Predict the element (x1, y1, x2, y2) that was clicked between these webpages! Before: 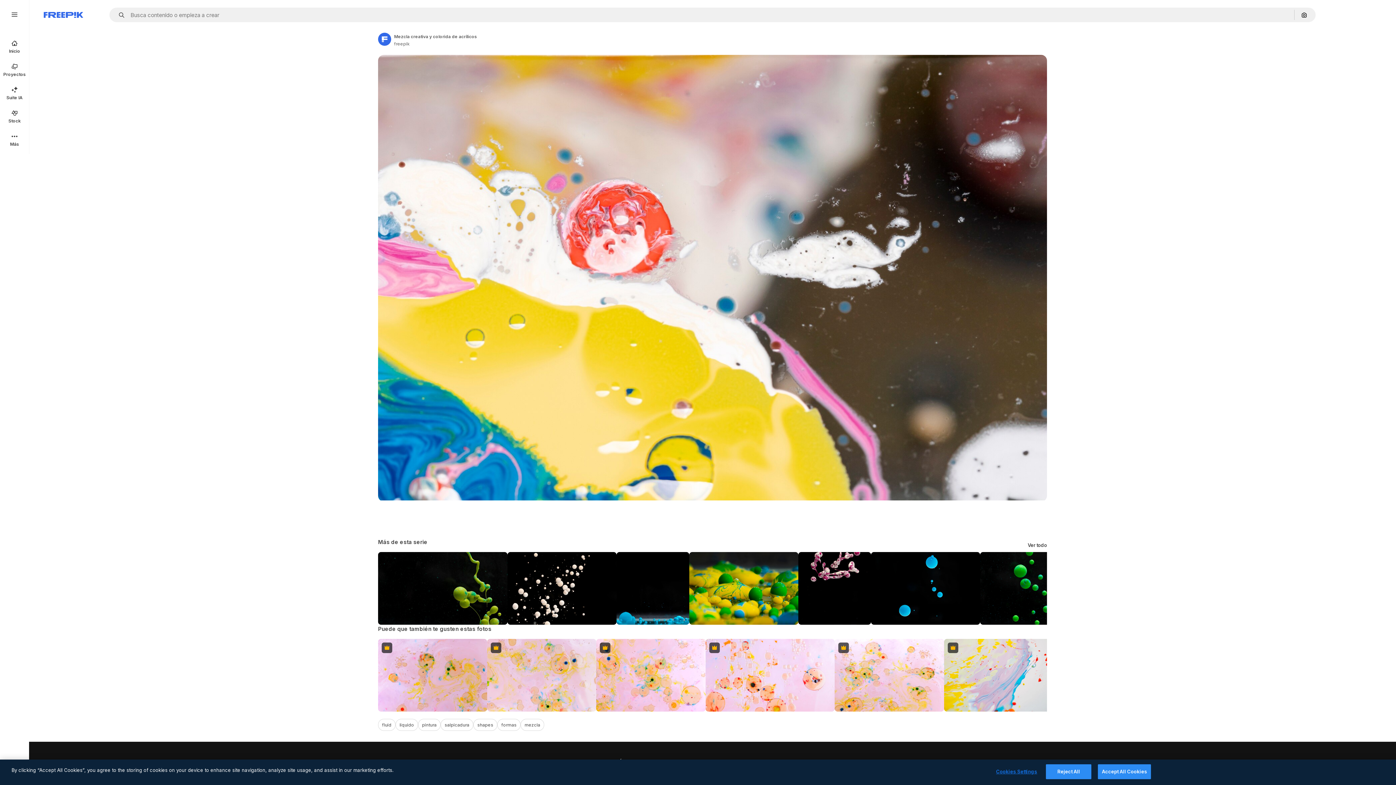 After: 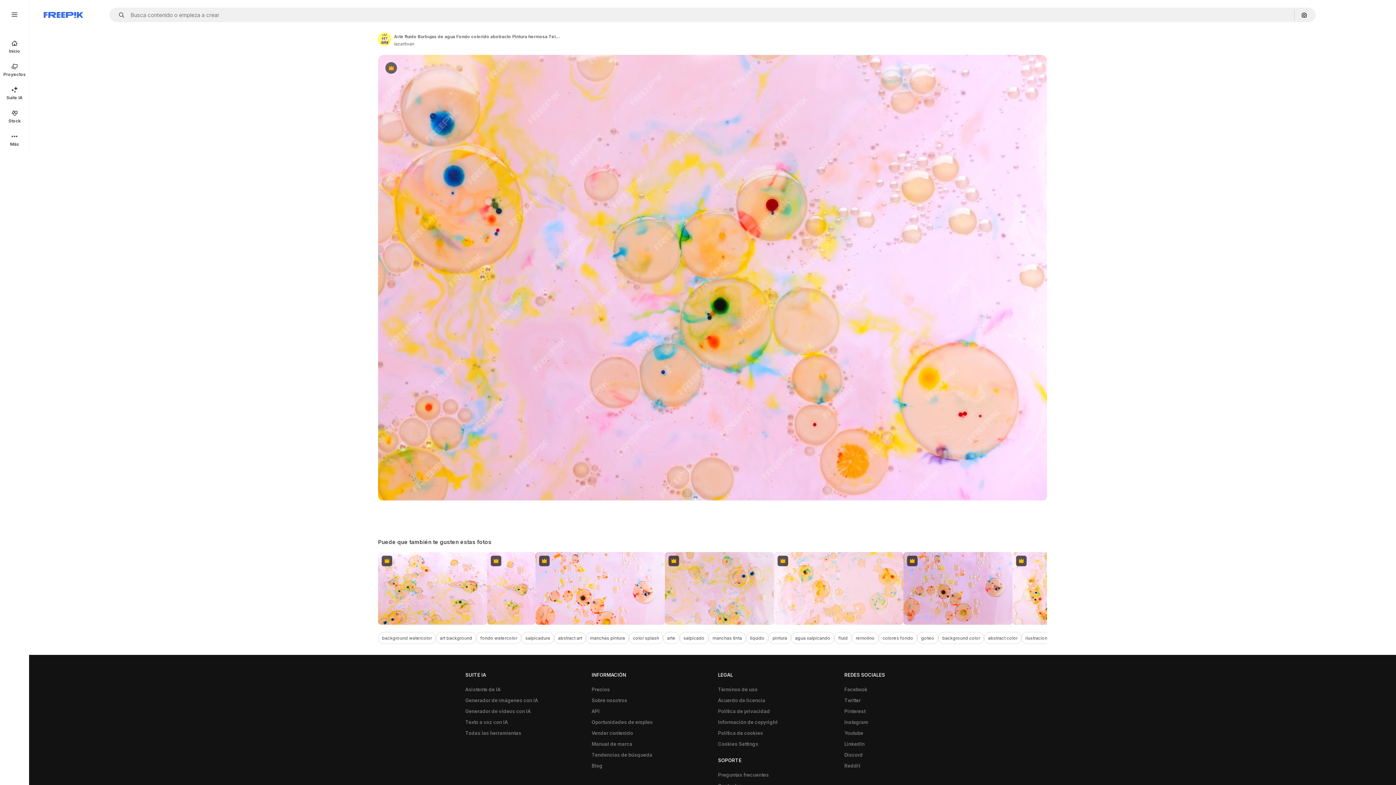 Action: bbox: (596, 639, 705, 712) label: Premium